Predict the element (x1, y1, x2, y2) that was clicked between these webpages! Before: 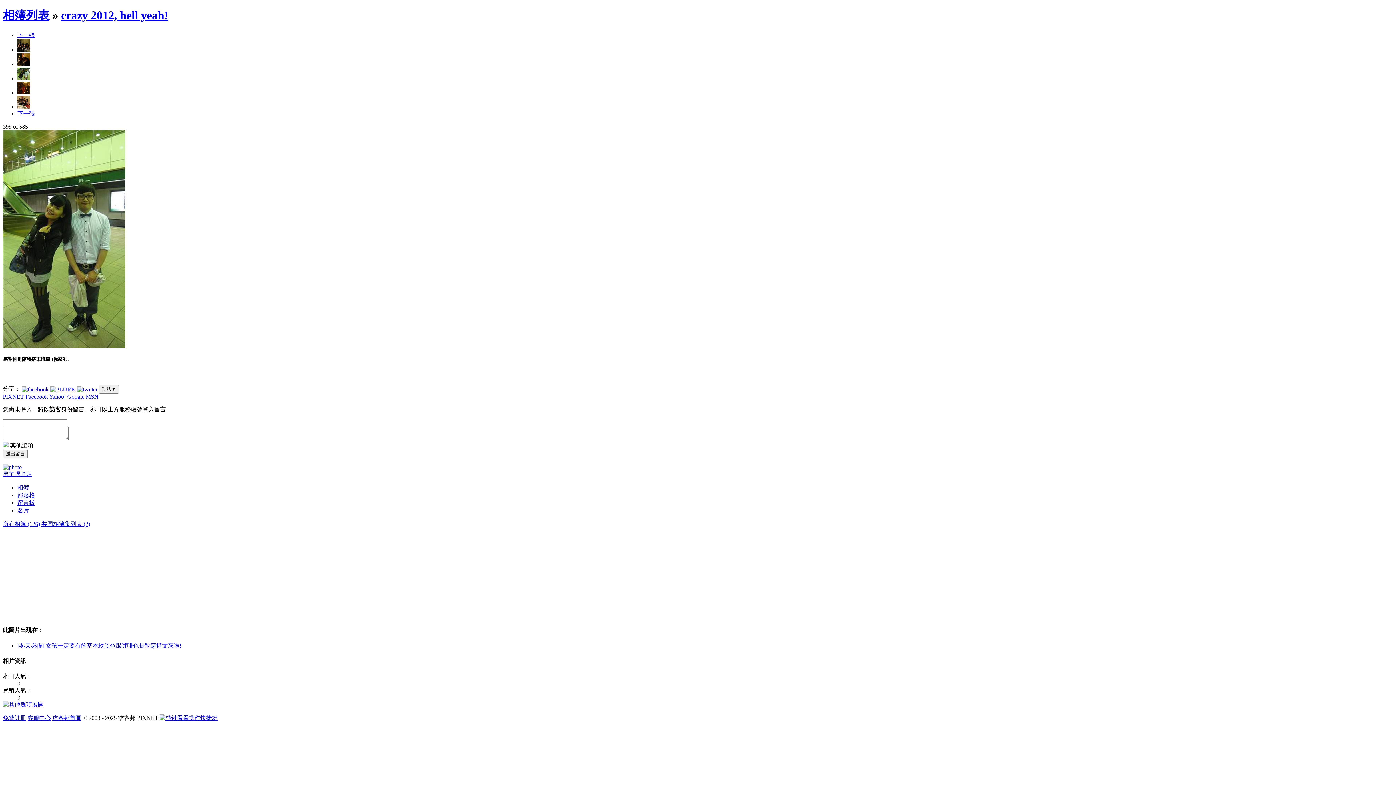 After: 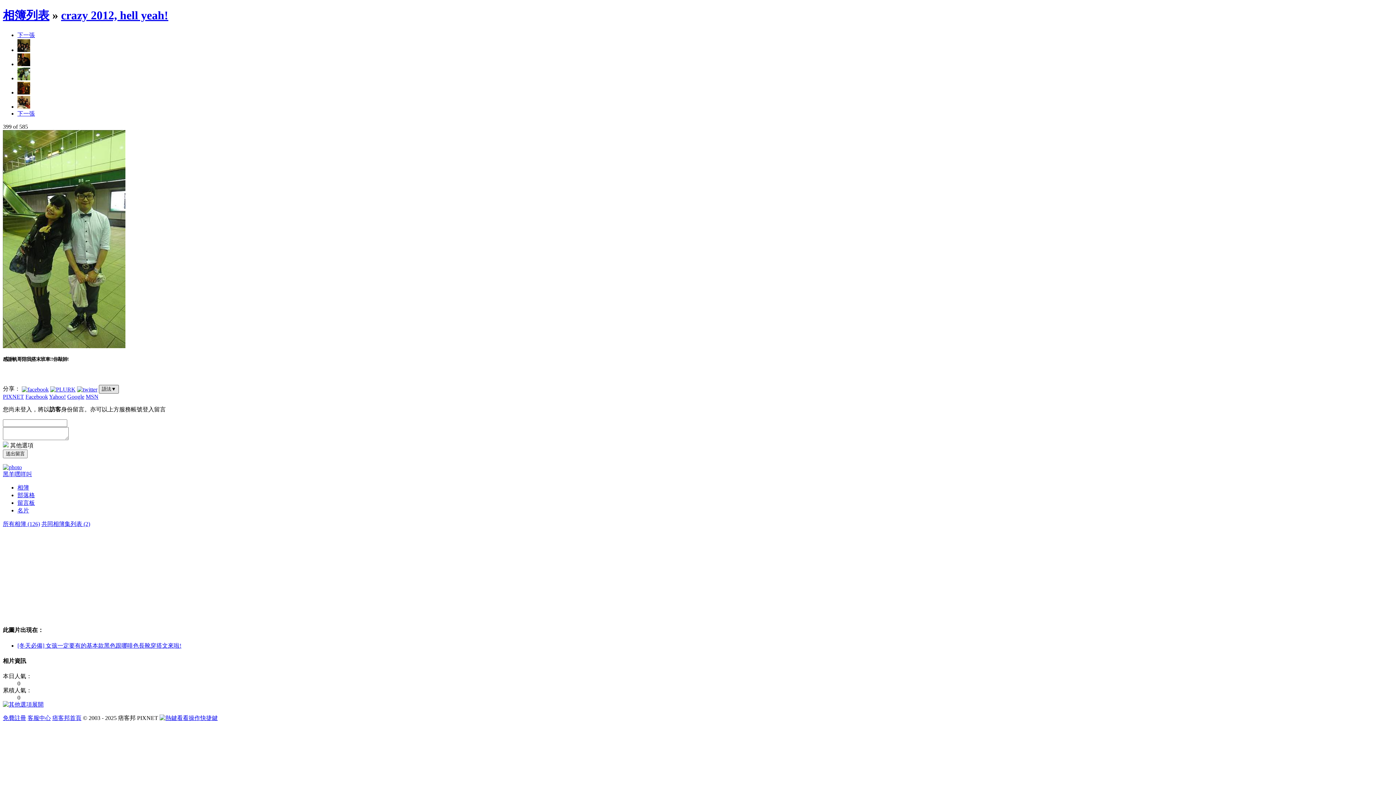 Action: label: 語法▼ bbox: (98, 385, 118, 393)